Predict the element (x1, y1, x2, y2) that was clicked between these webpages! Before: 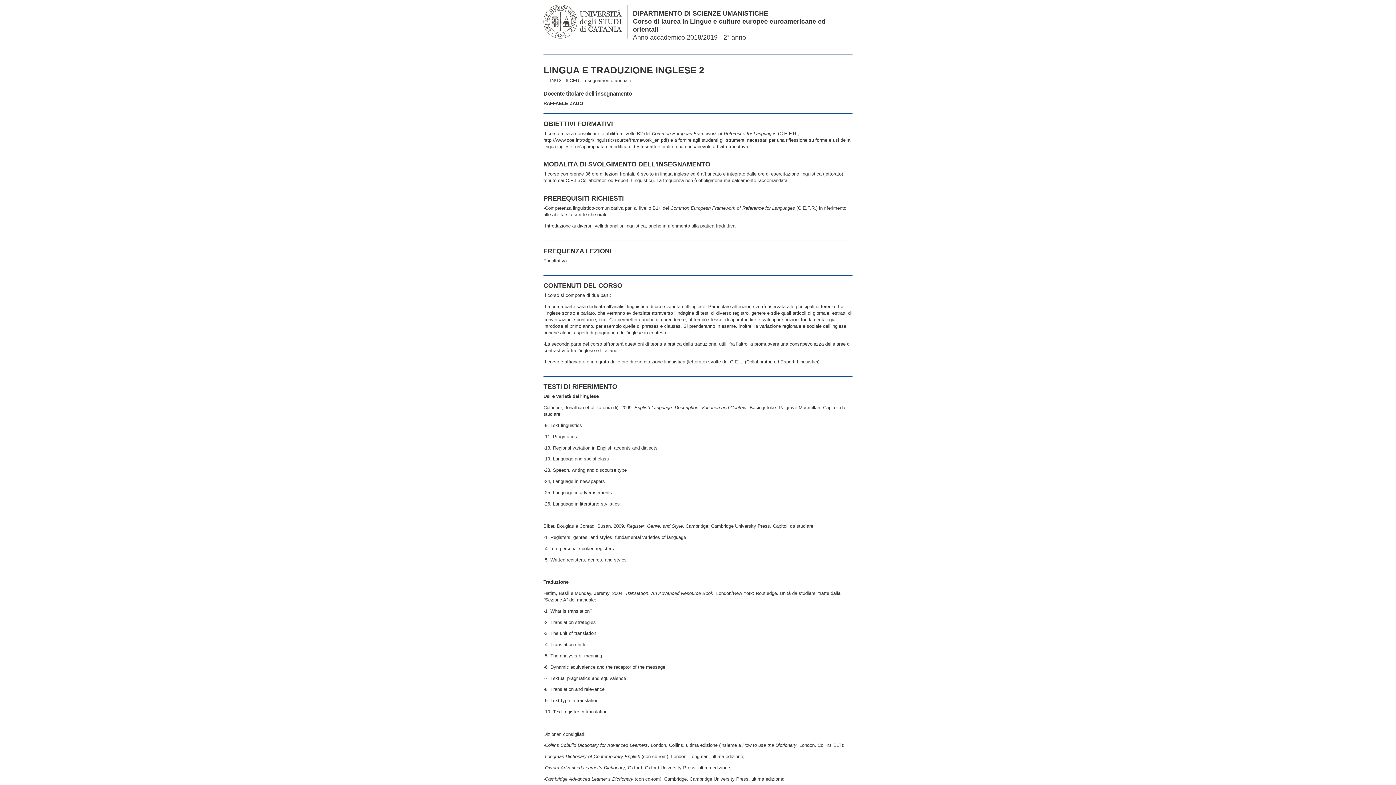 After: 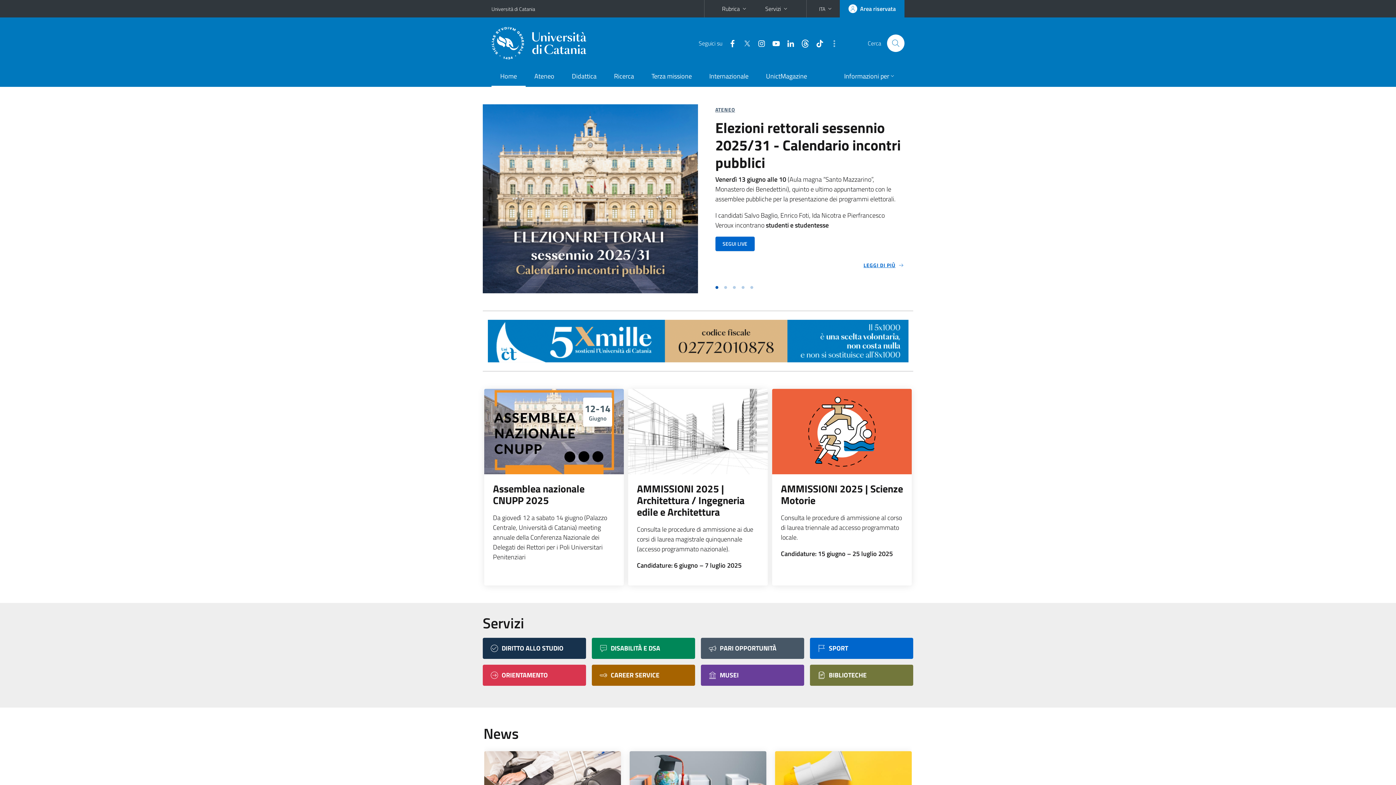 Action: bbox: (543, 4, 621, 38)